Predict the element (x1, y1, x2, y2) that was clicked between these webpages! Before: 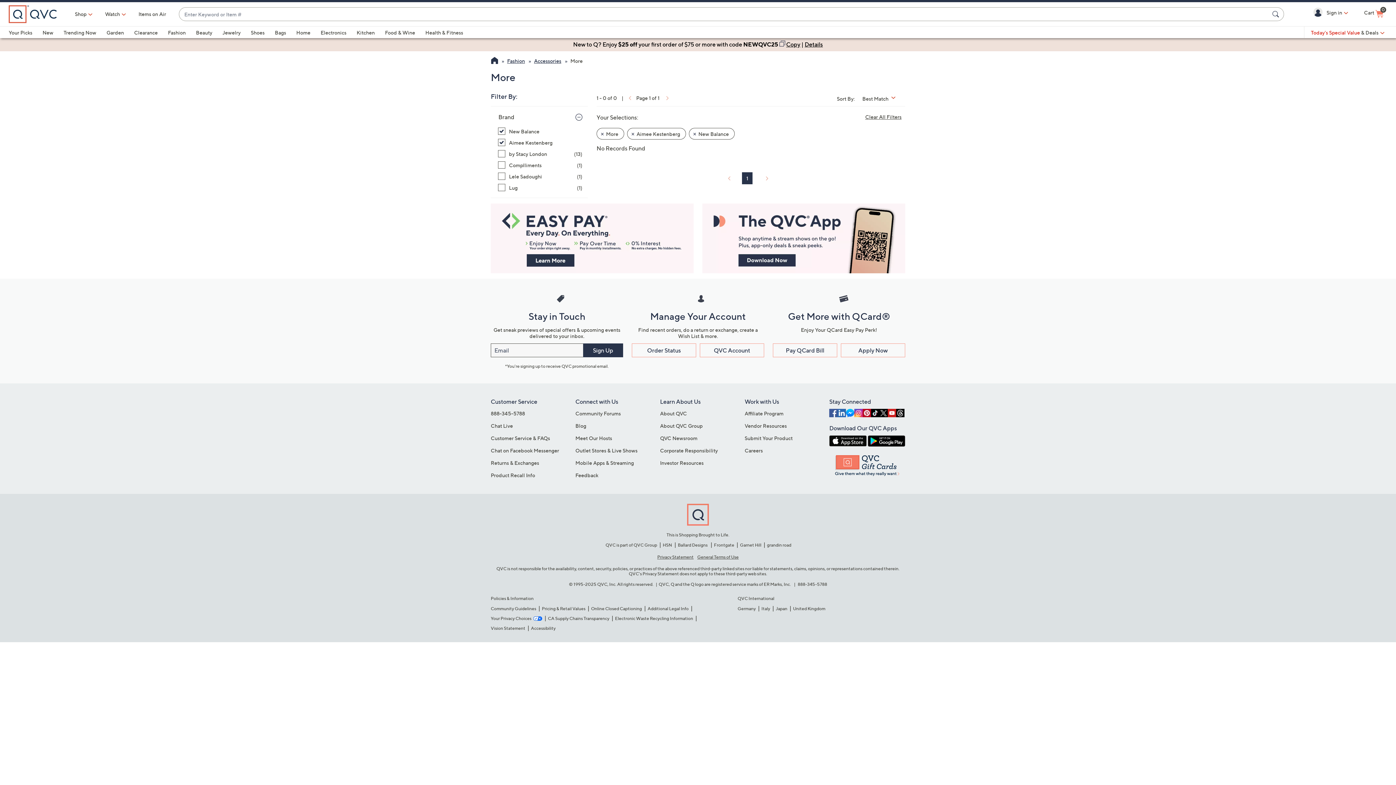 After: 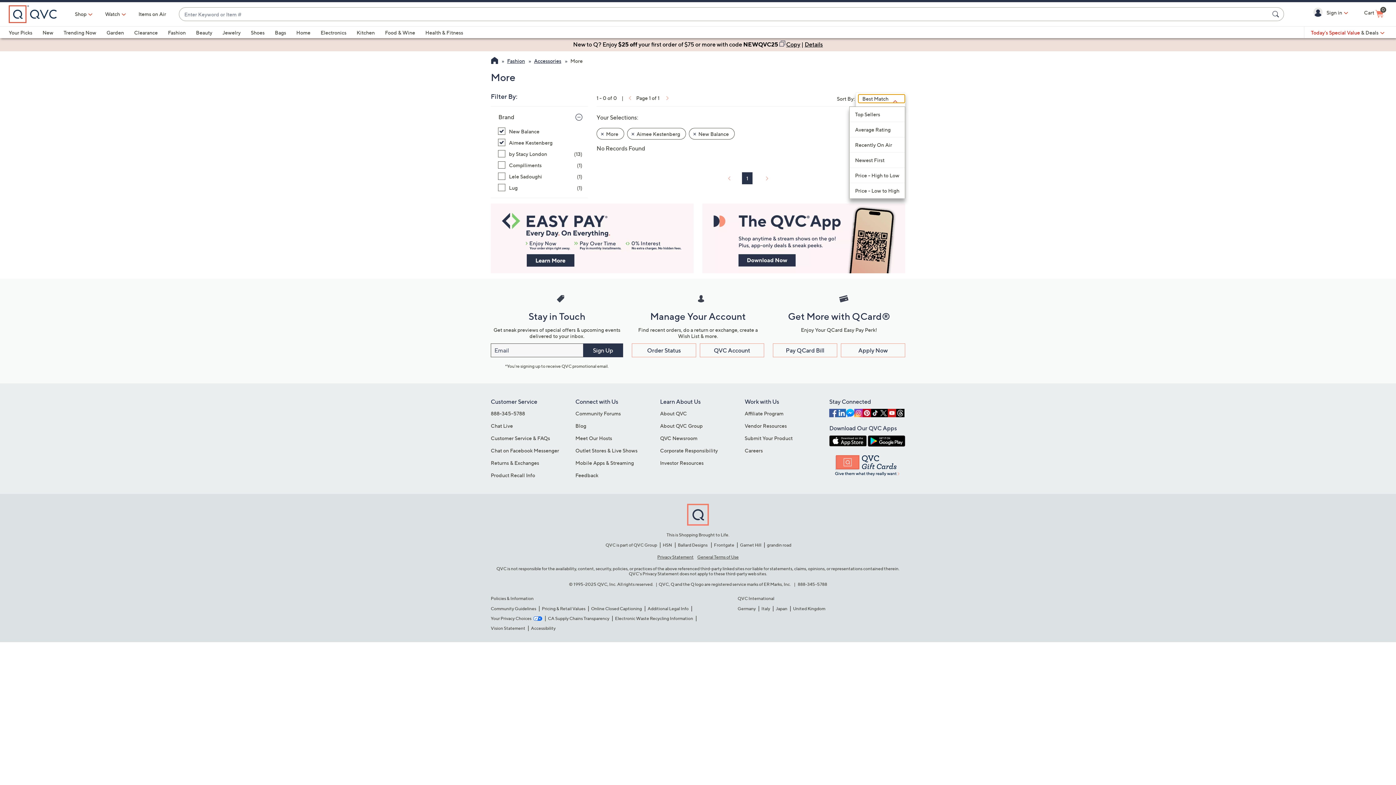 Action: bbox: (858, 94, 905, 103) label: Sort By Best Match